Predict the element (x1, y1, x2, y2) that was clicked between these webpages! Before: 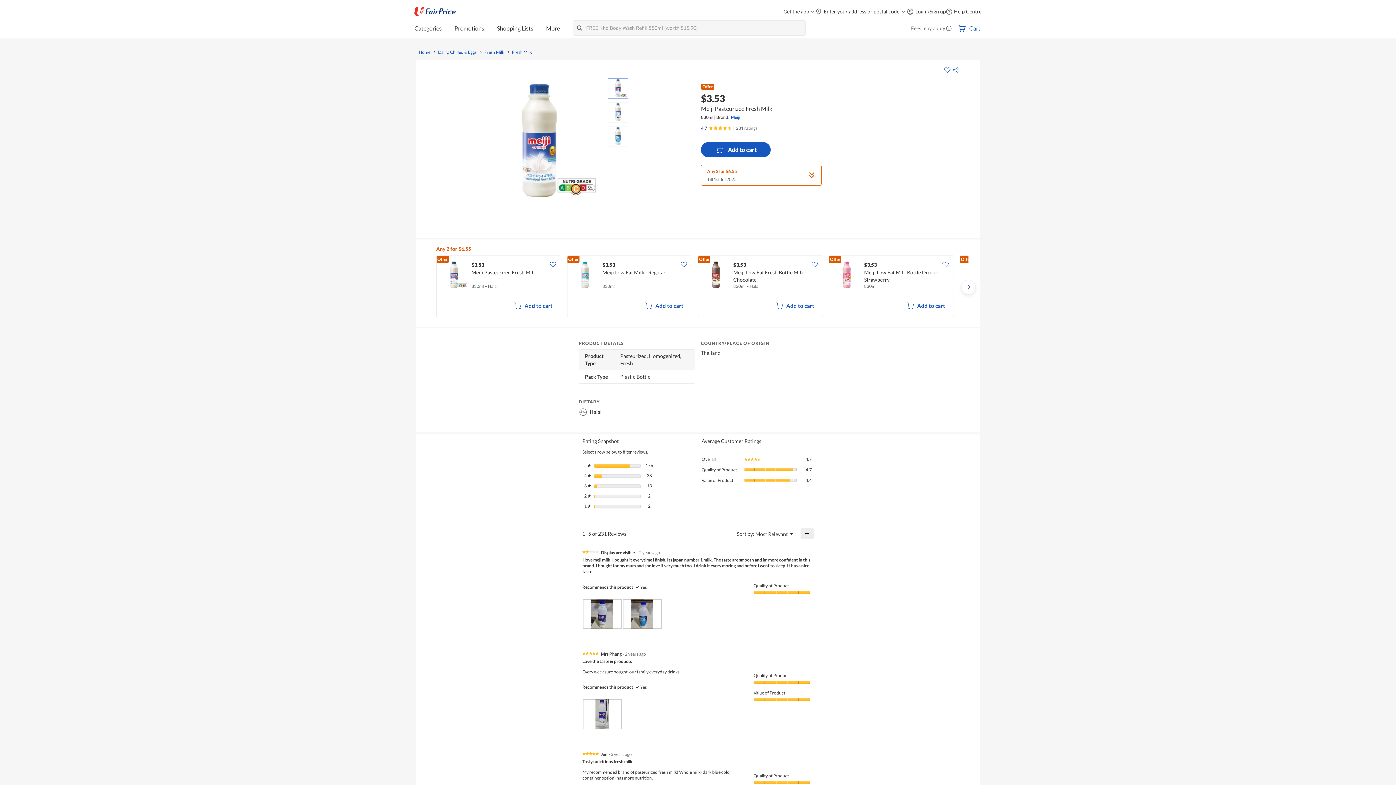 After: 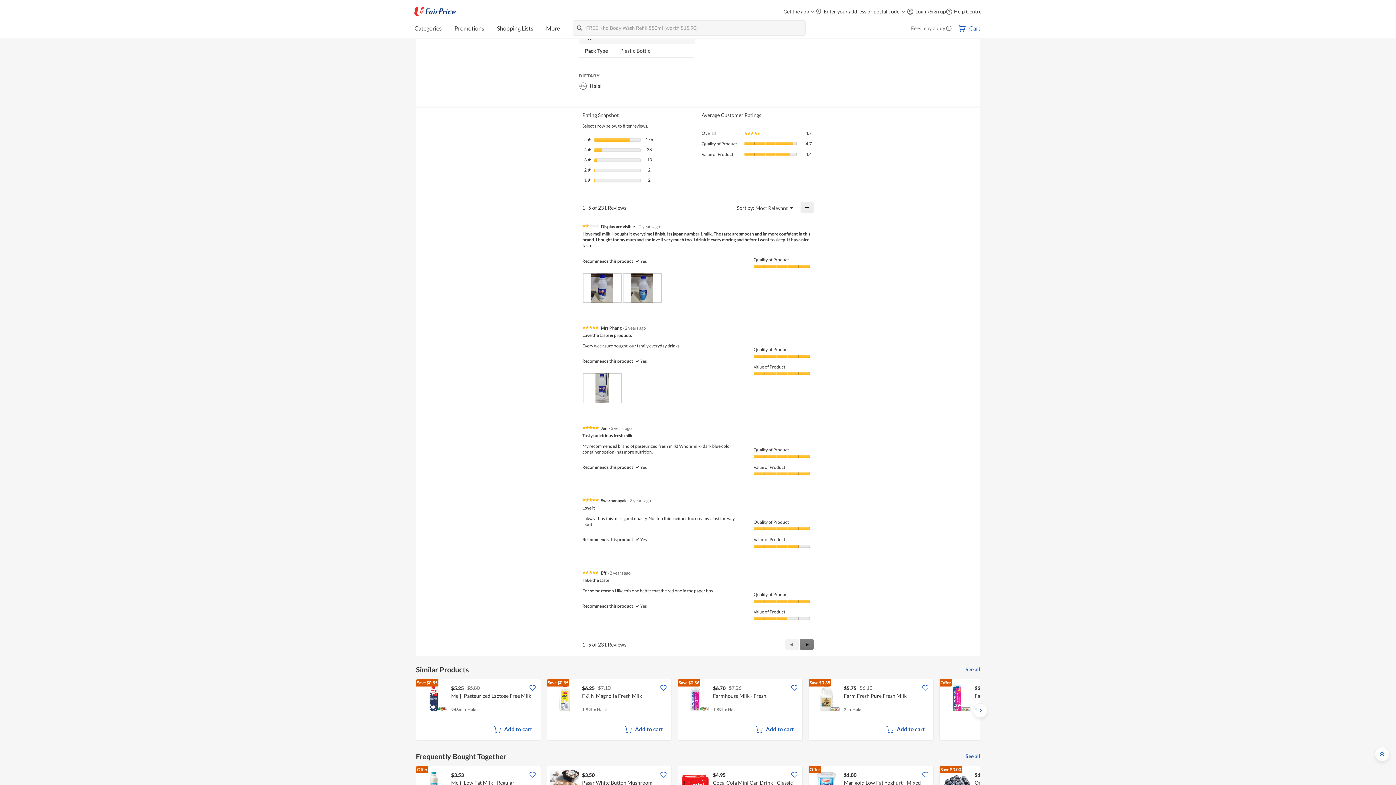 Action: label: Privacy Notice bbox: (642, 744, 754, 755)